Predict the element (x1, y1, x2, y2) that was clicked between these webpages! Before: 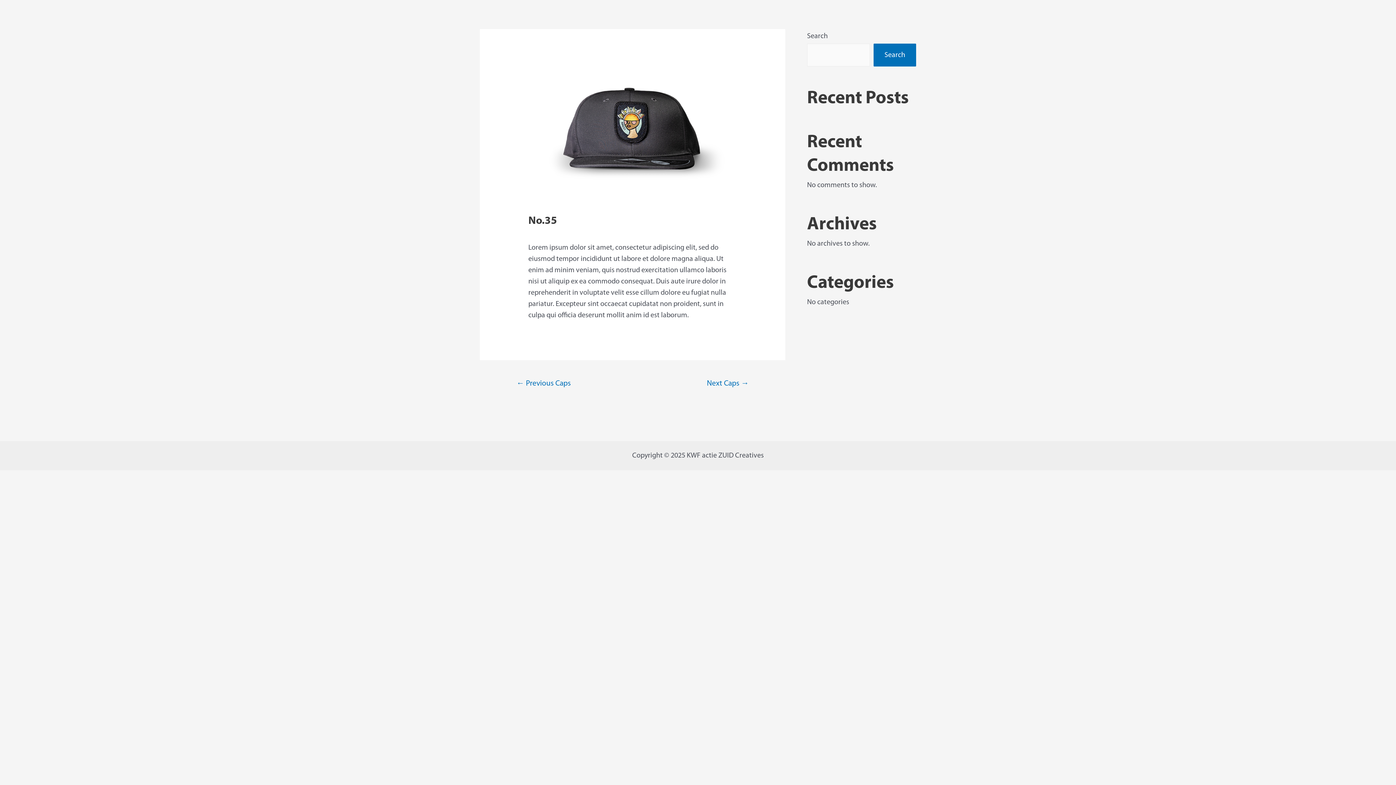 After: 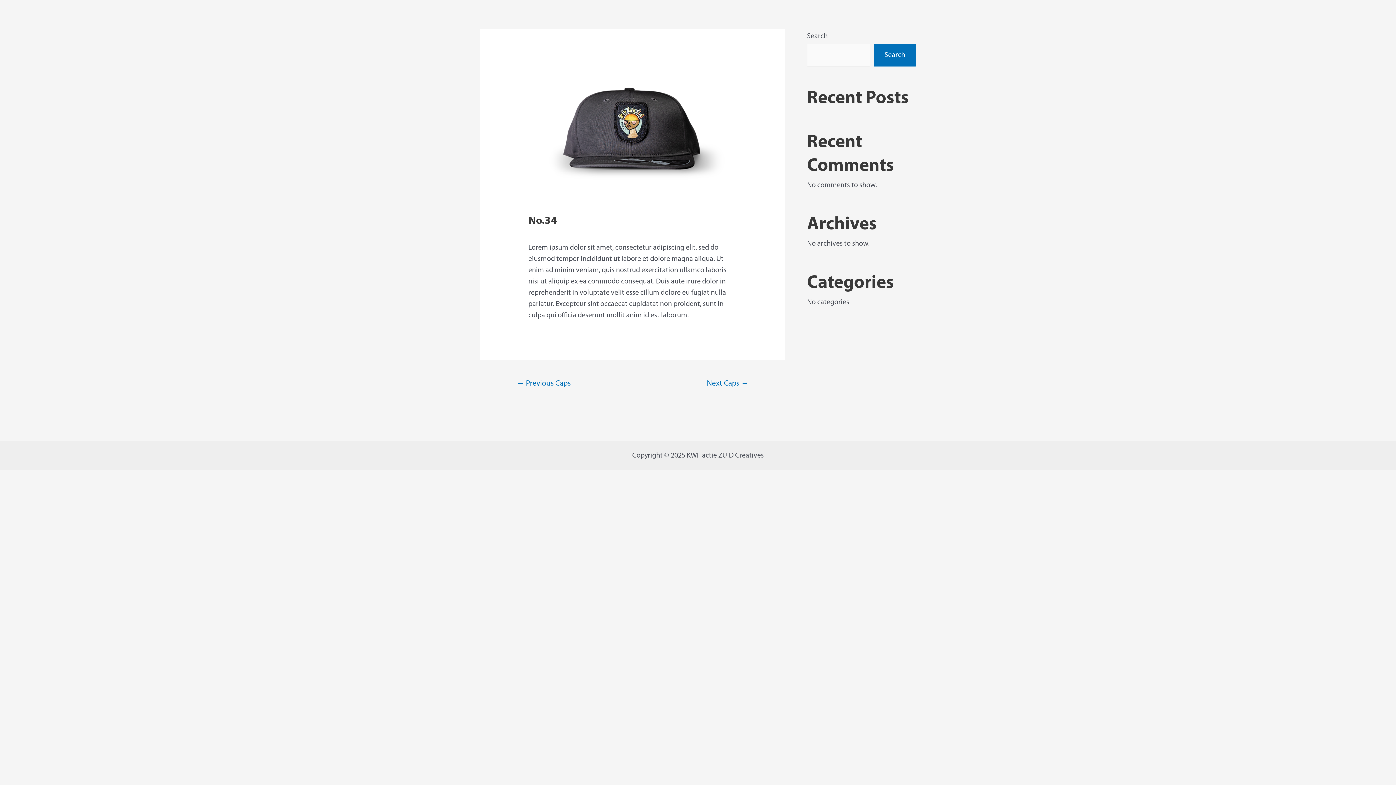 Action: bbox: (504, 375, 582, 393) label: ← Previous Caps